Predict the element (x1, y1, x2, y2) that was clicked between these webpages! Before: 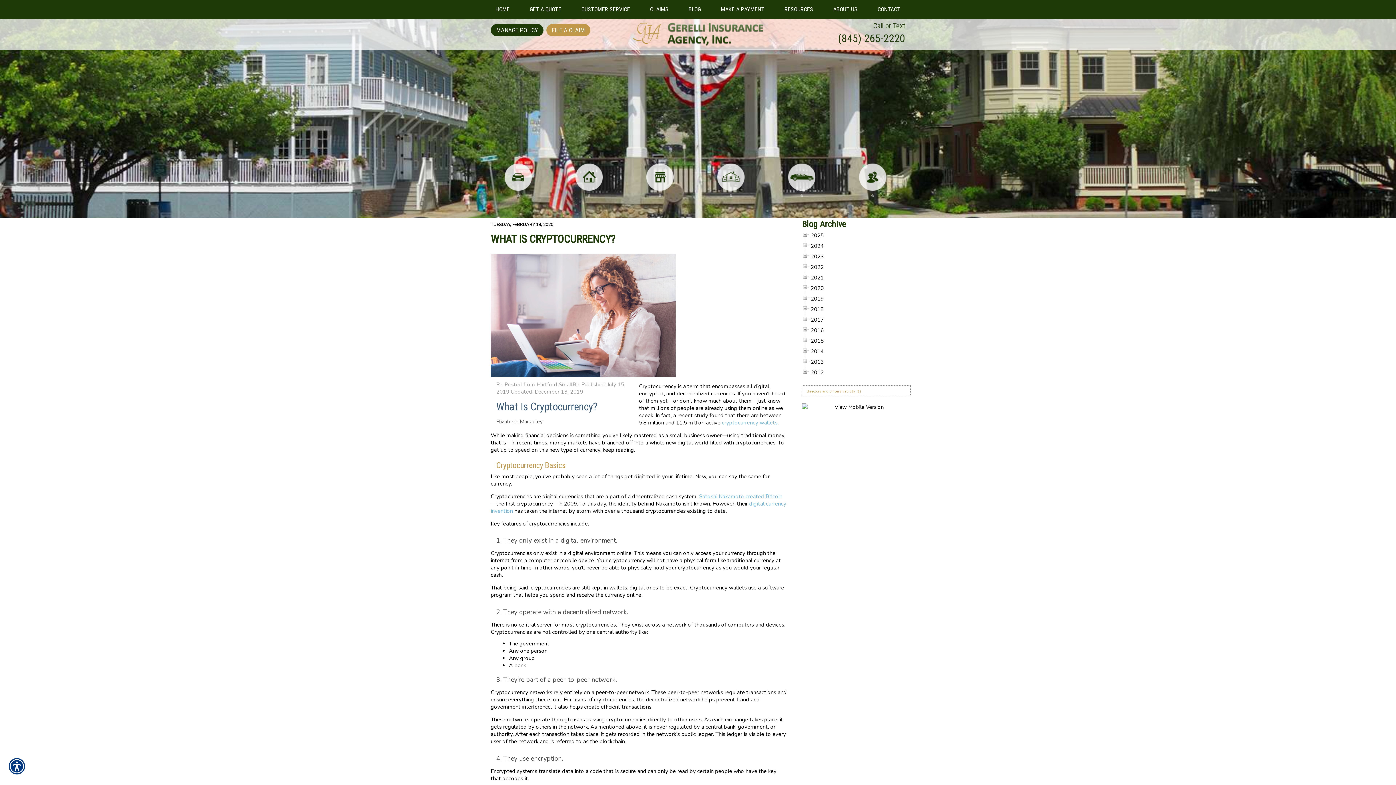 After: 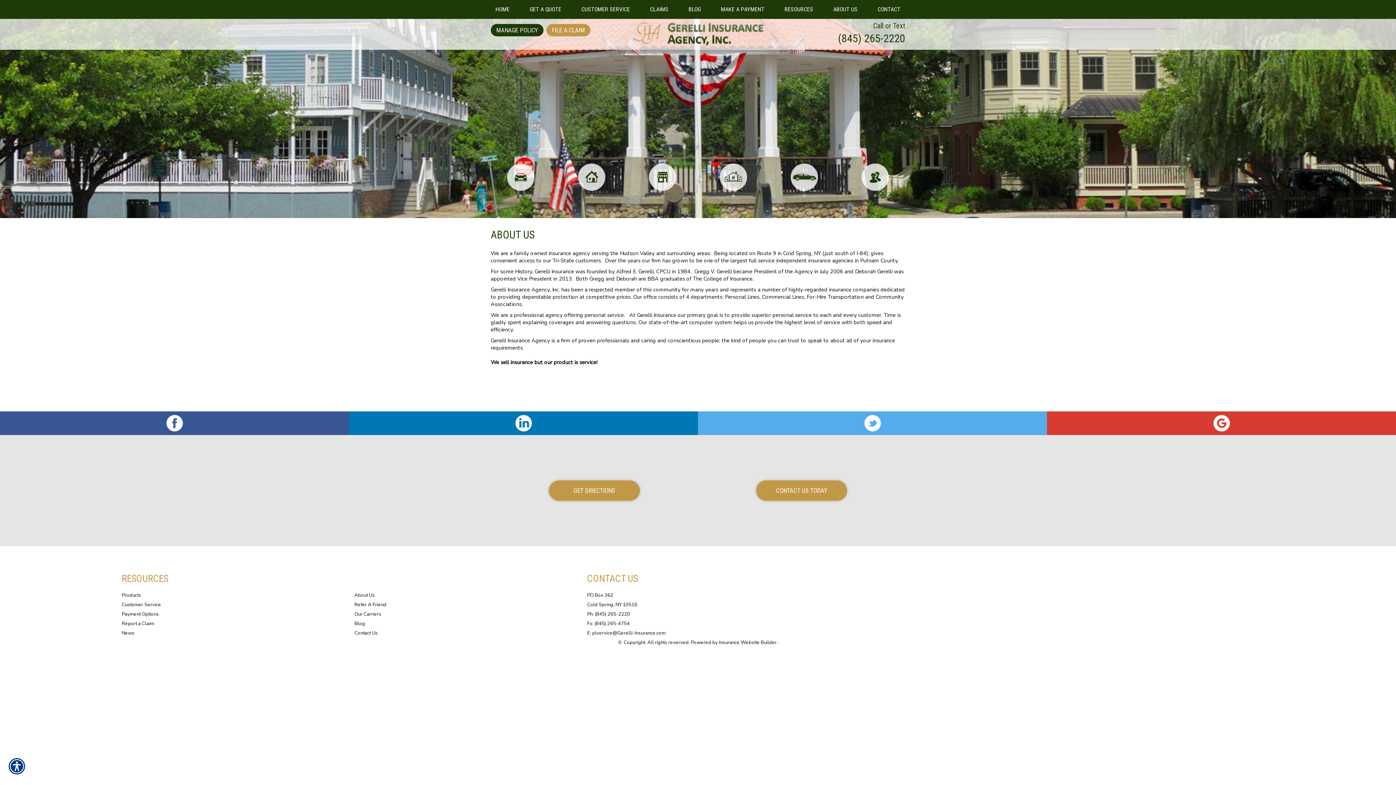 Action: label: ABOUT US bbox: (824, 0, 866, 17)